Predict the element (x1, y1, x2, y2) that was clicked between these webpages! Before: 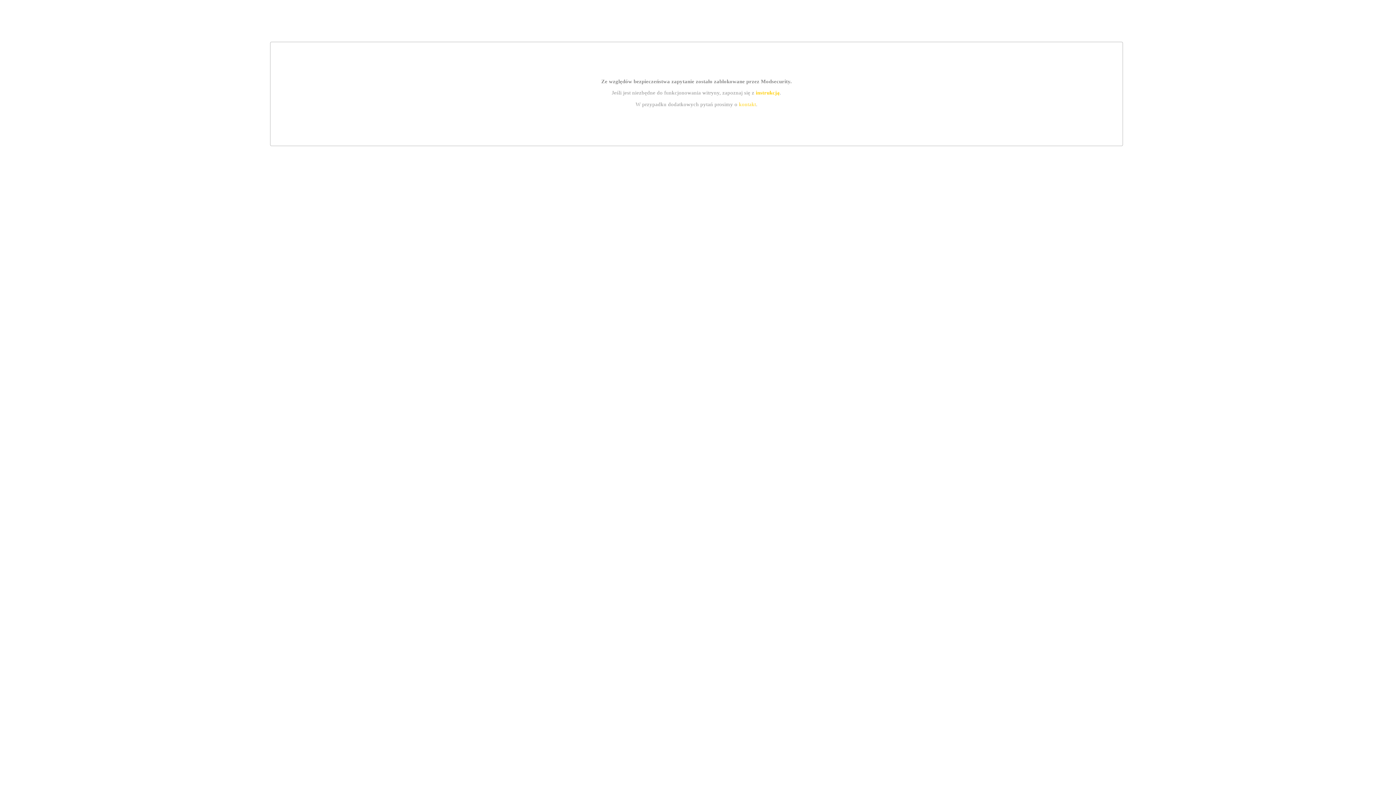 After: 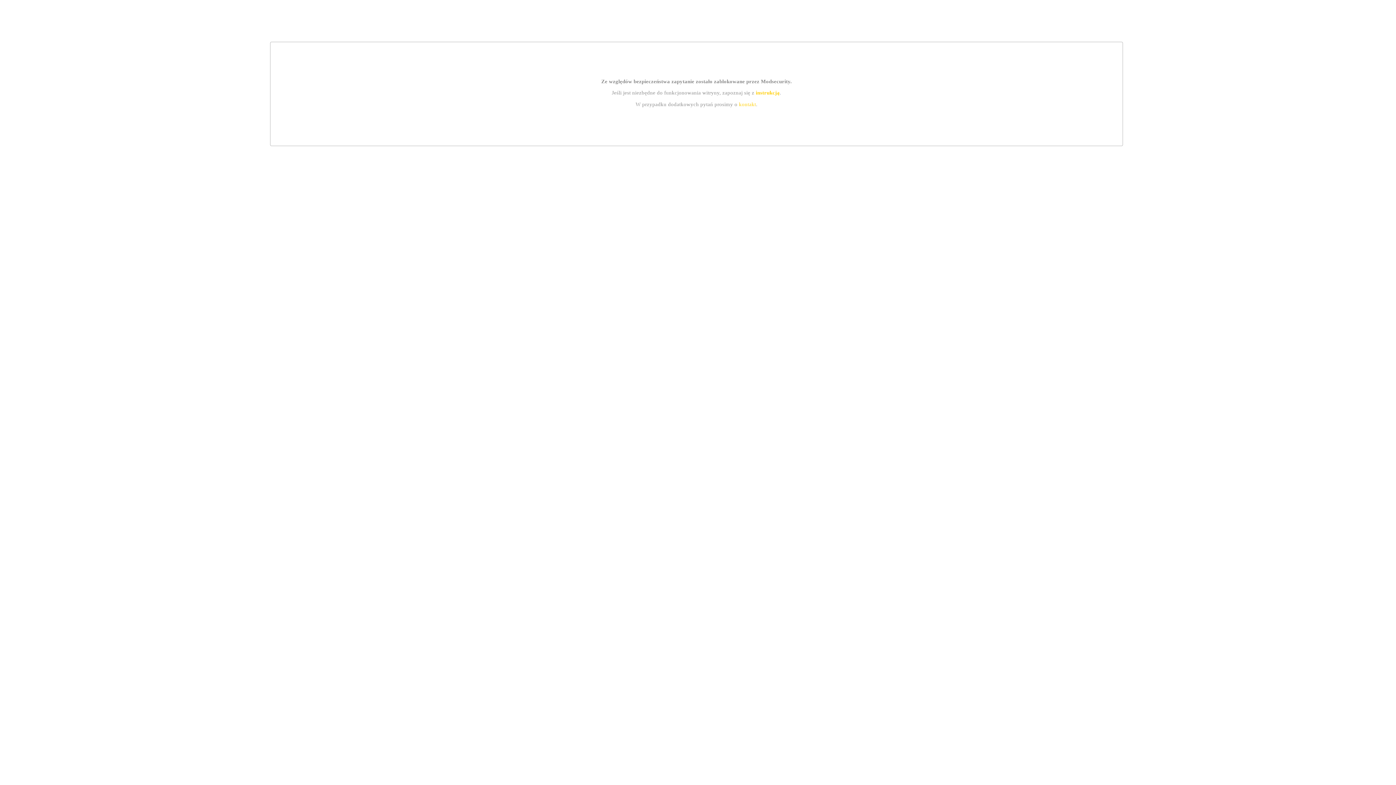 Action: label: kontakt bbox: (739, 101, 756, 107)